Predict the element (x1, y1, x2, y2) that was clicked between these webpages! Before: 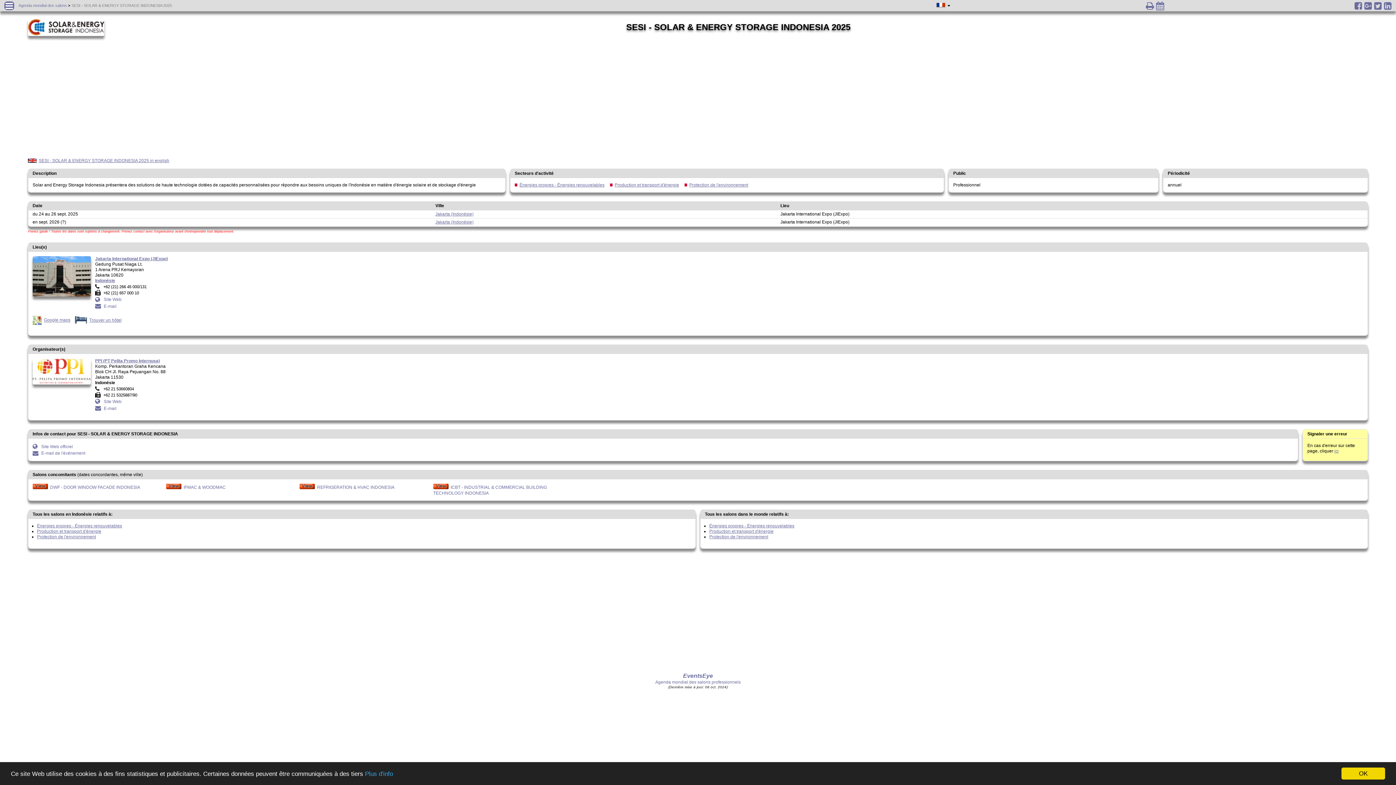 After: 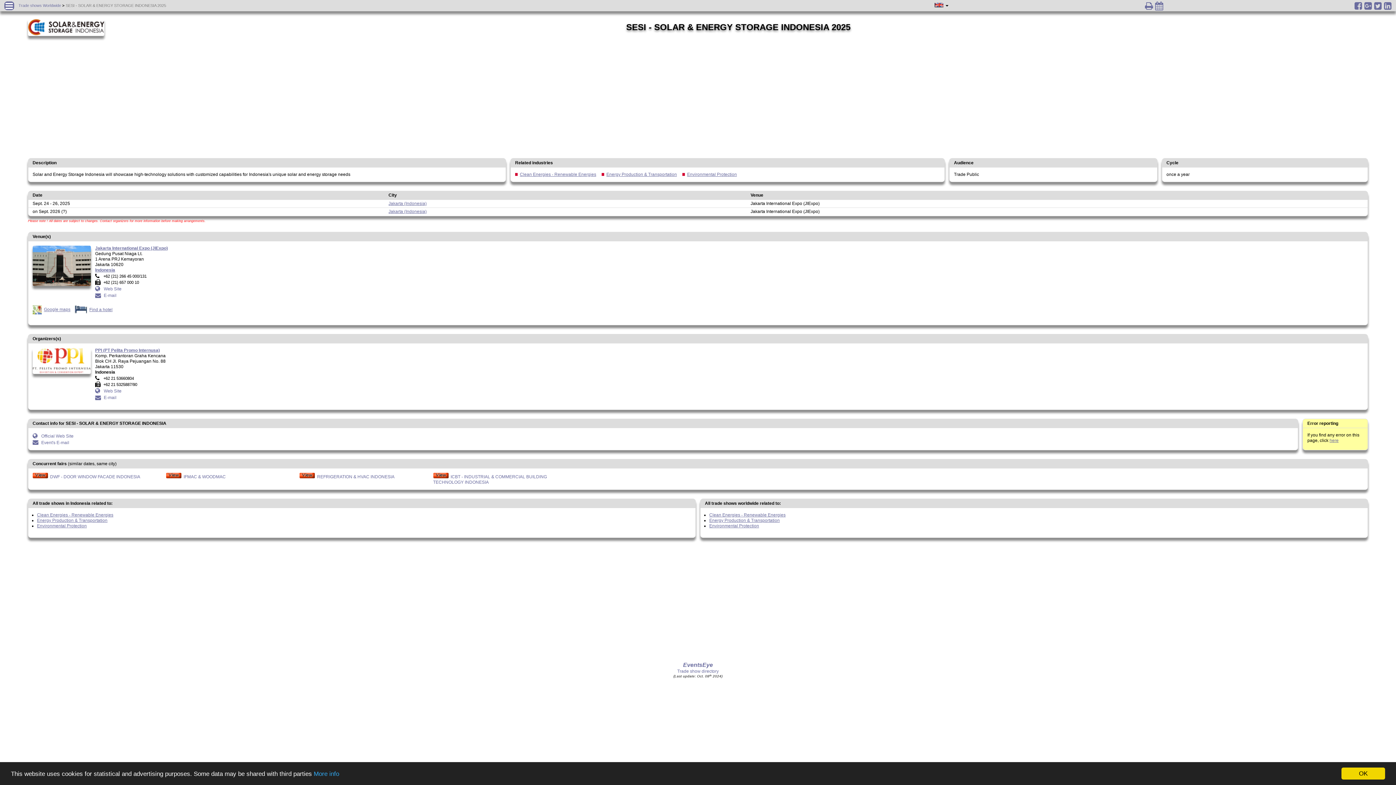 Action: label: SESI - SOLAR & ENERGY STORAGE INDONESIA 2025 in english bbox: (27, 158, 169, 164)